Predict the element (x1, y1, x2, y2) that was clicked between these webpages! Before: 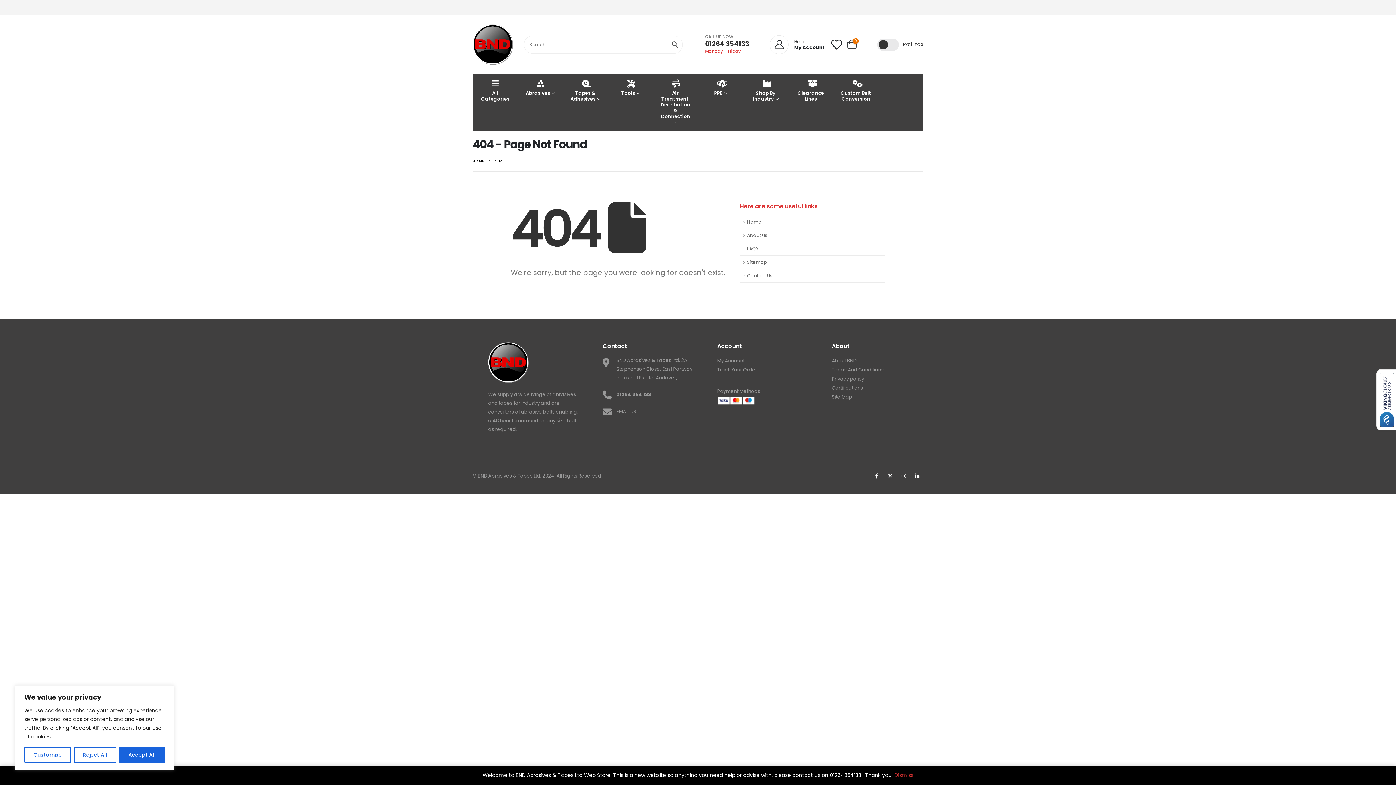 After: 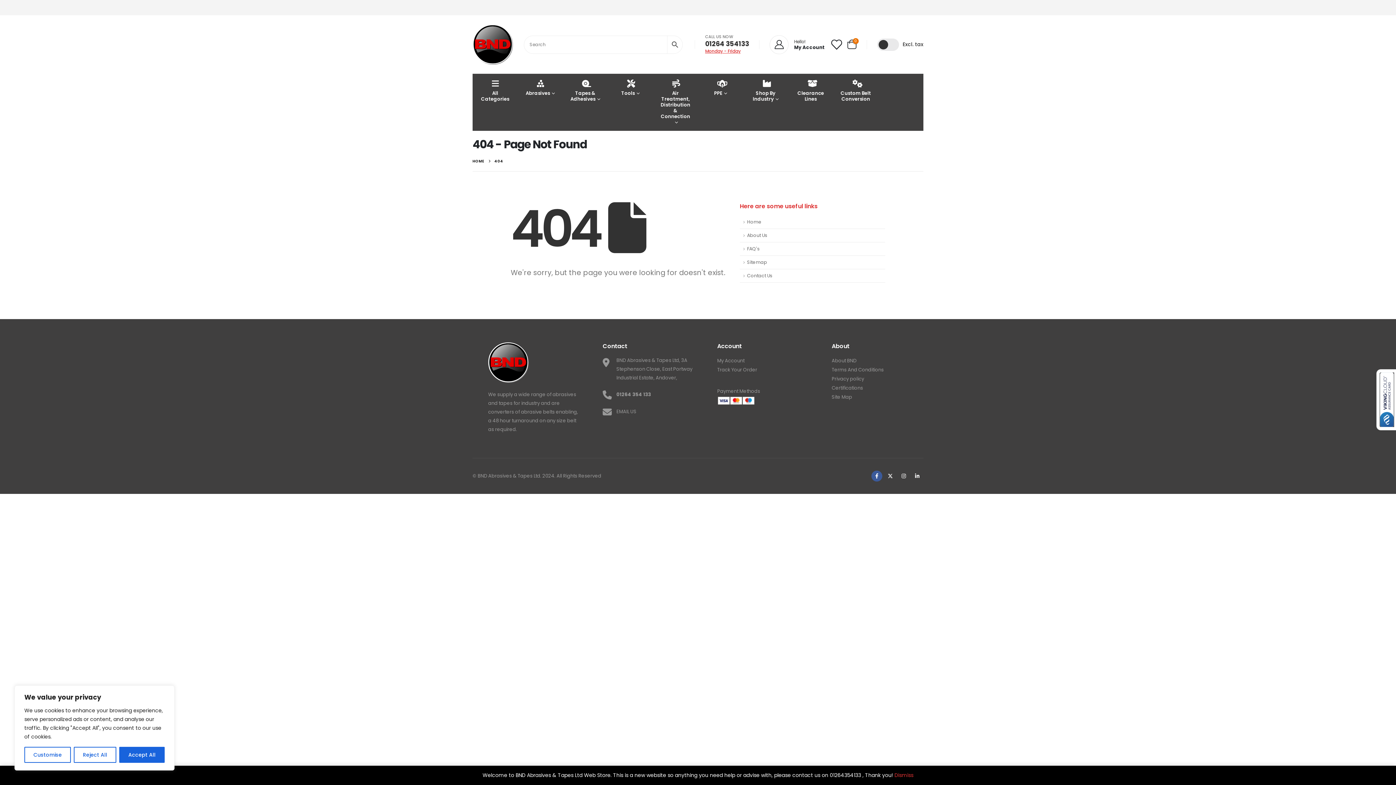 Action: label: Facebook bbox: (871, 470, 882, 481)